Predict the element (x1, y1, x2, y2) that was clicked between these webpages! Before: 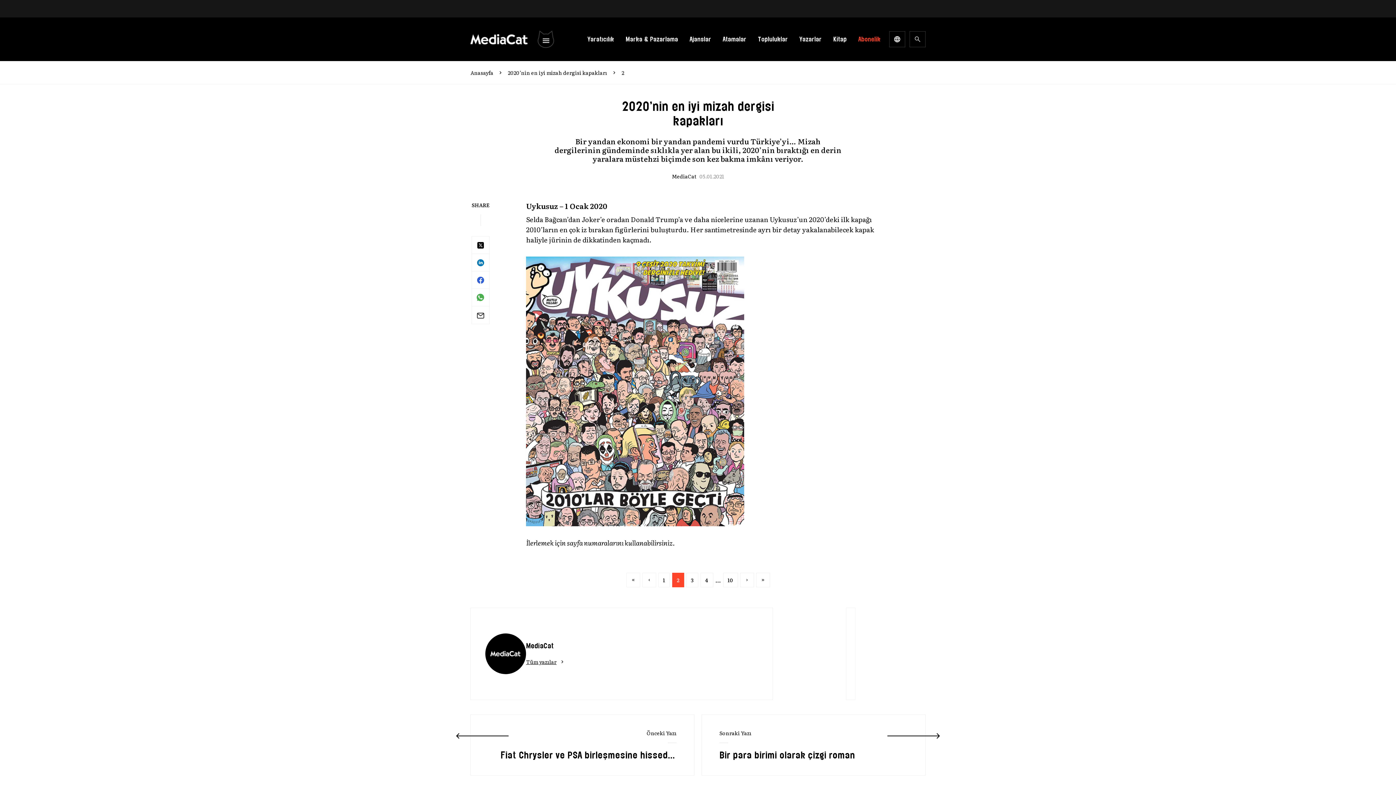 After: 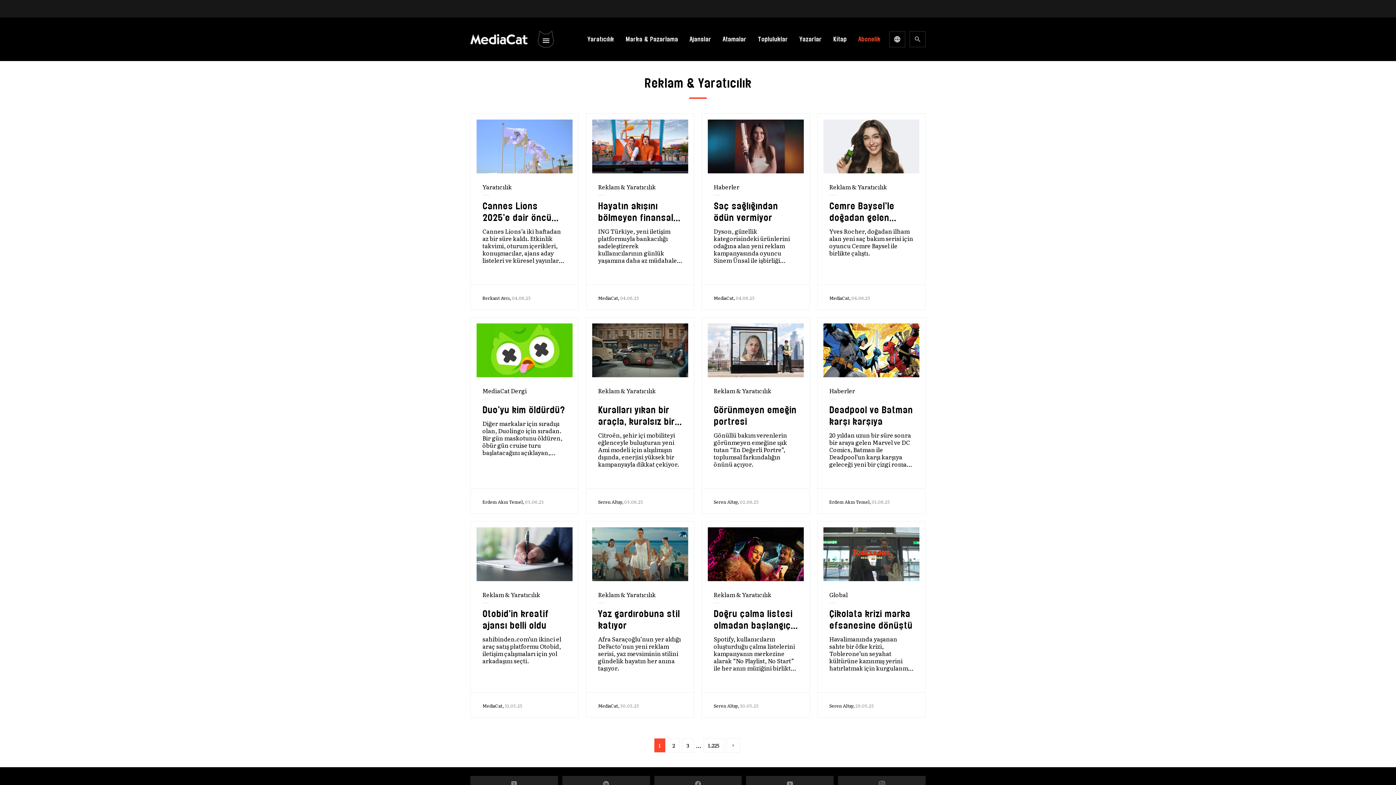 Action: label: Yaratıcılık bbox: (587, 35, 614, 42)